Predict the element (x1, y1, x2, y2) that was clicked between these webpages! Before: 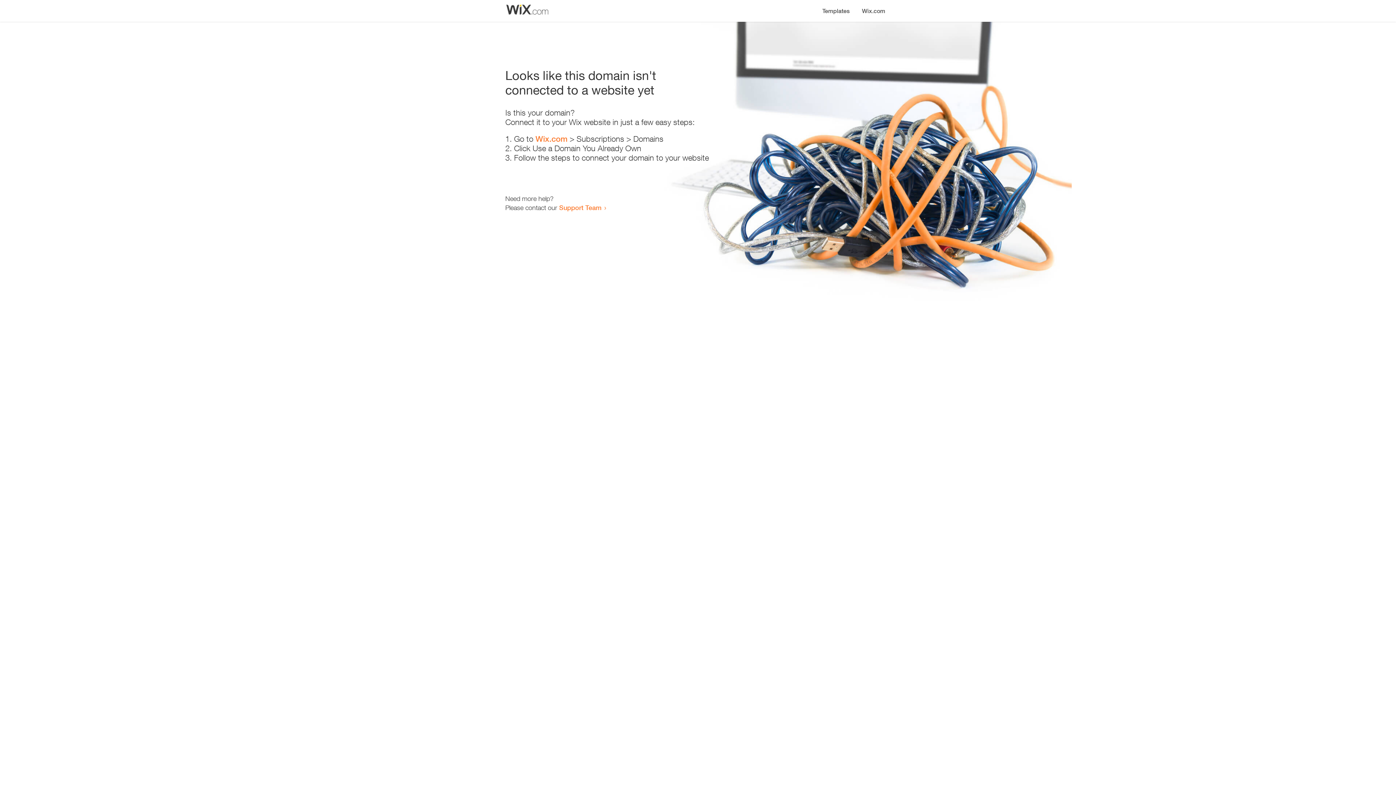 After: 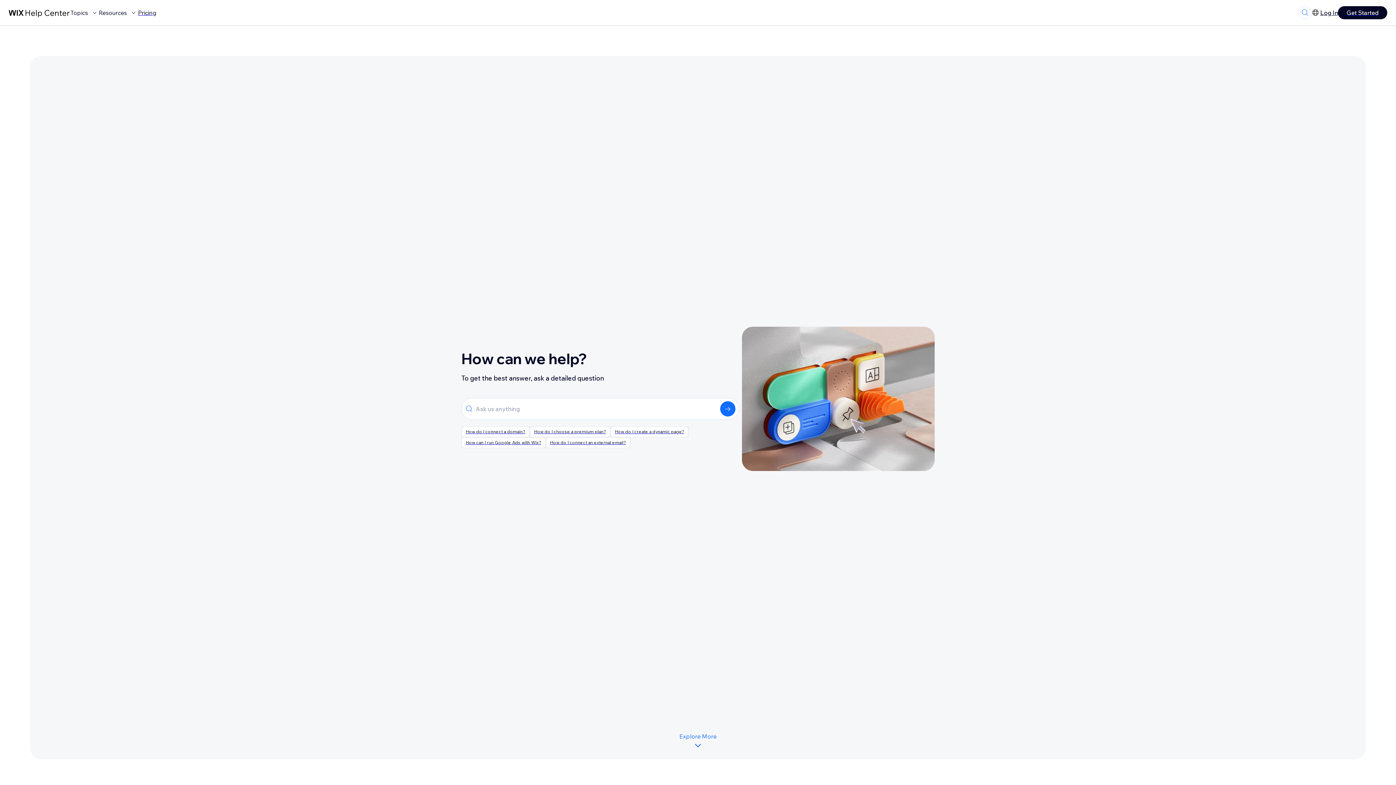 Action: label: Support Team bbox: (559, 203, 601, 211)